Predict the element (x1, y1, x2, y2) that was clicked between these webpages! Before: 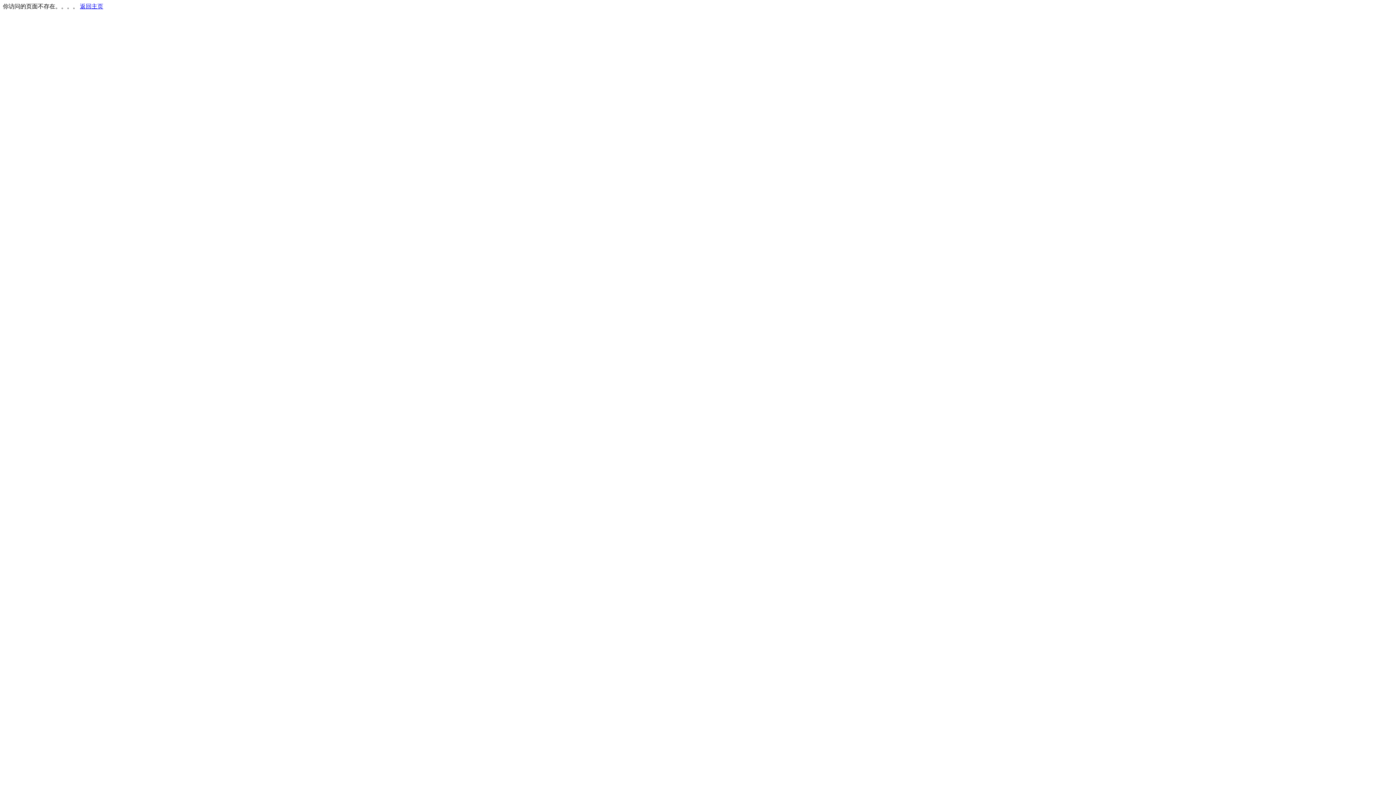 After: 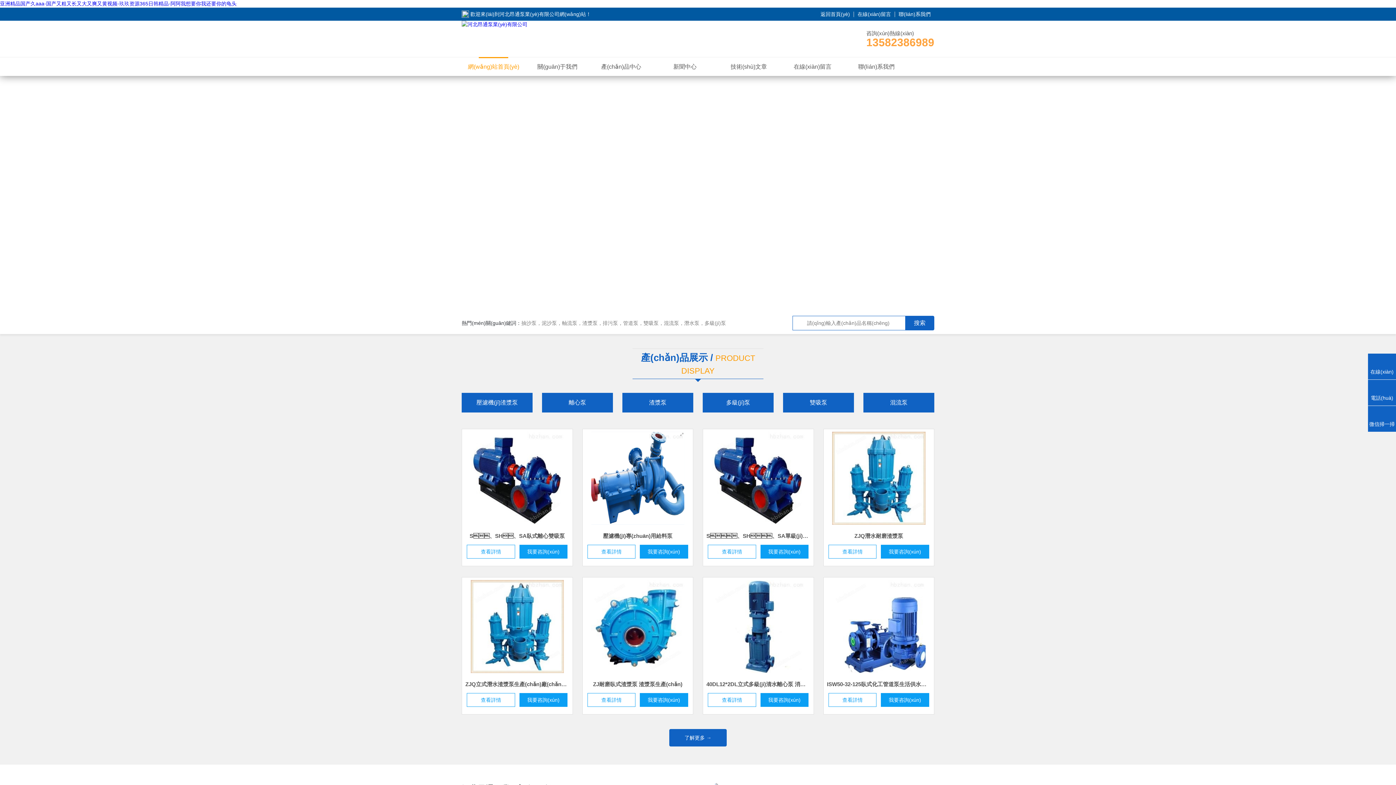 Action: bbox: (80, 3, 103, 9) label: 返回主页